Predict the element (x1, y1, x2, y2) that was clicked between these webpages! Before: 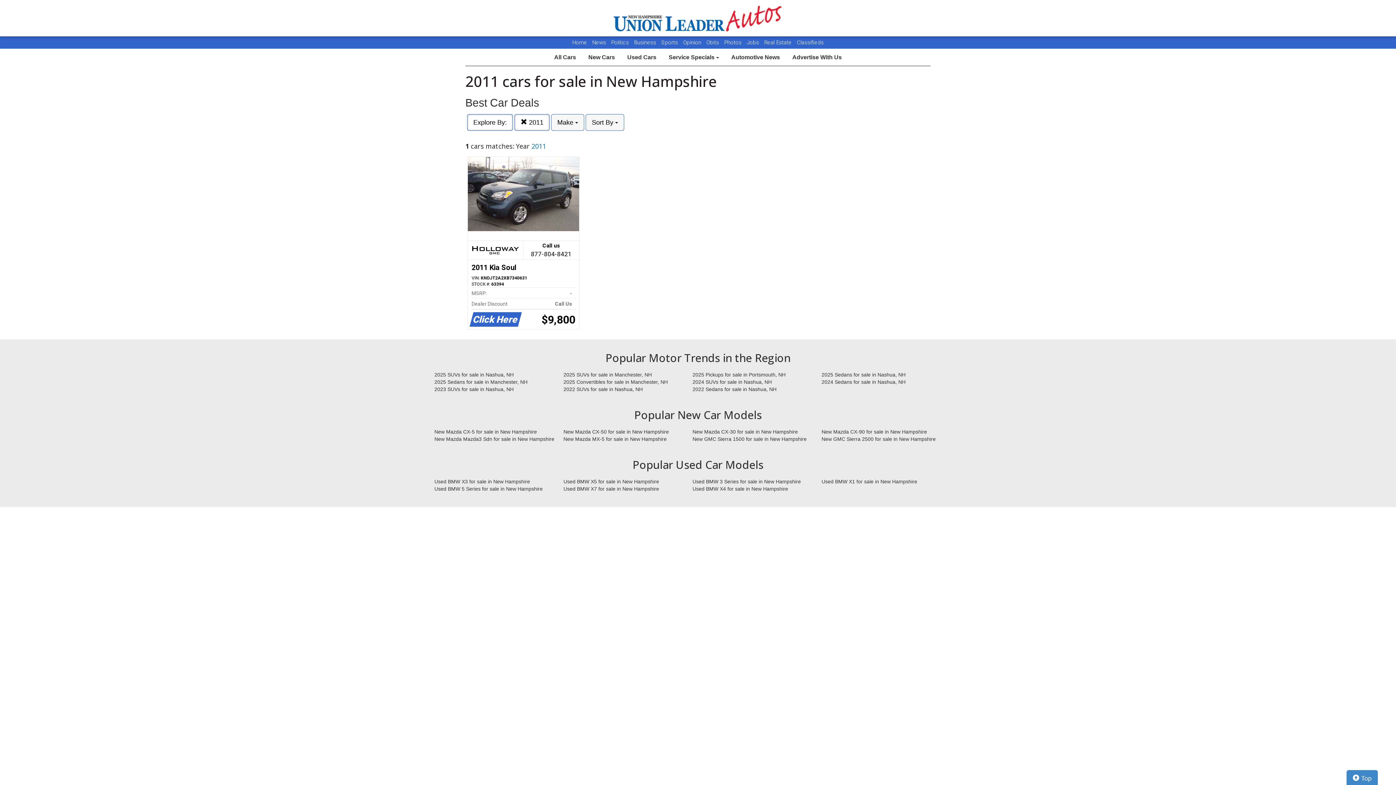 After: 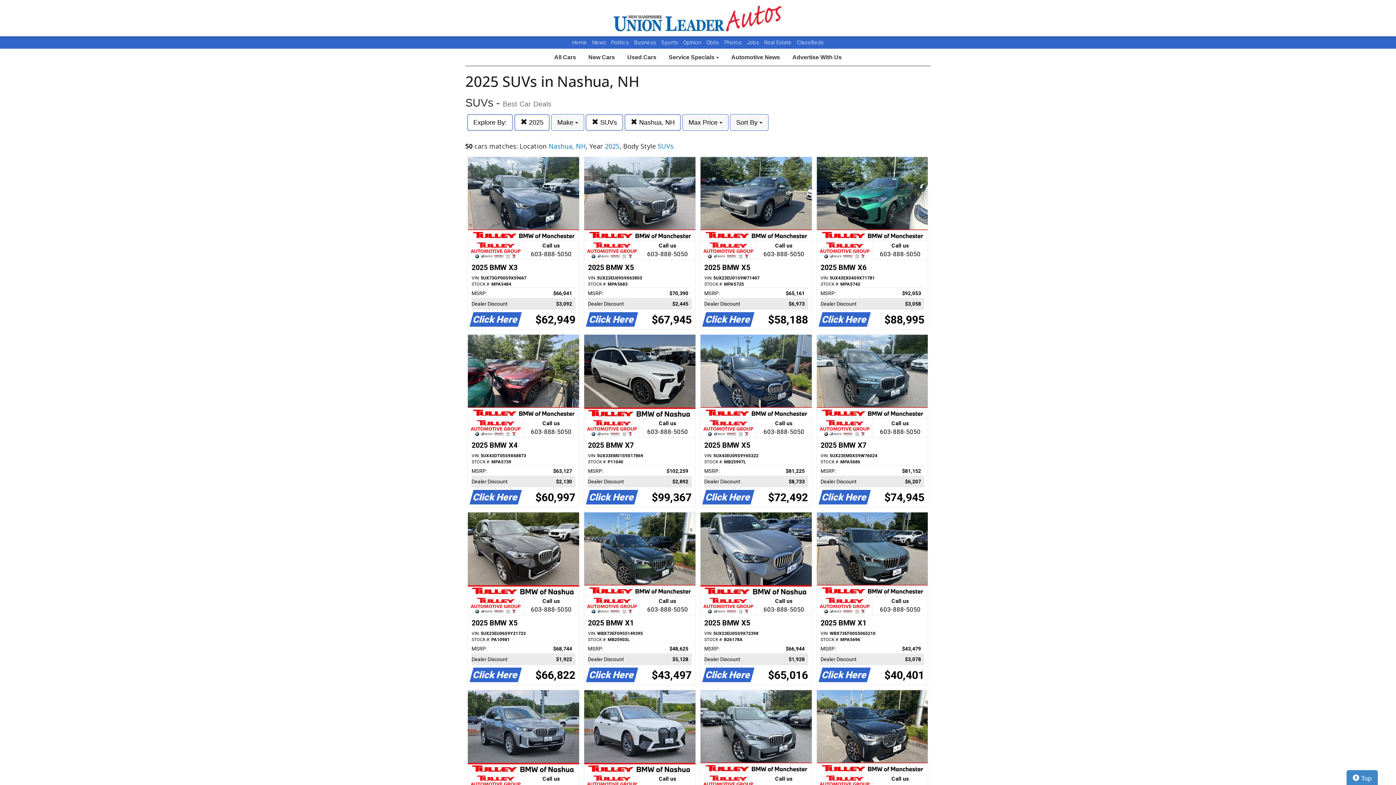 Action: label: 2025 SUVs for sale in Nashua, NH bbox: (429, 371, 558, 378)